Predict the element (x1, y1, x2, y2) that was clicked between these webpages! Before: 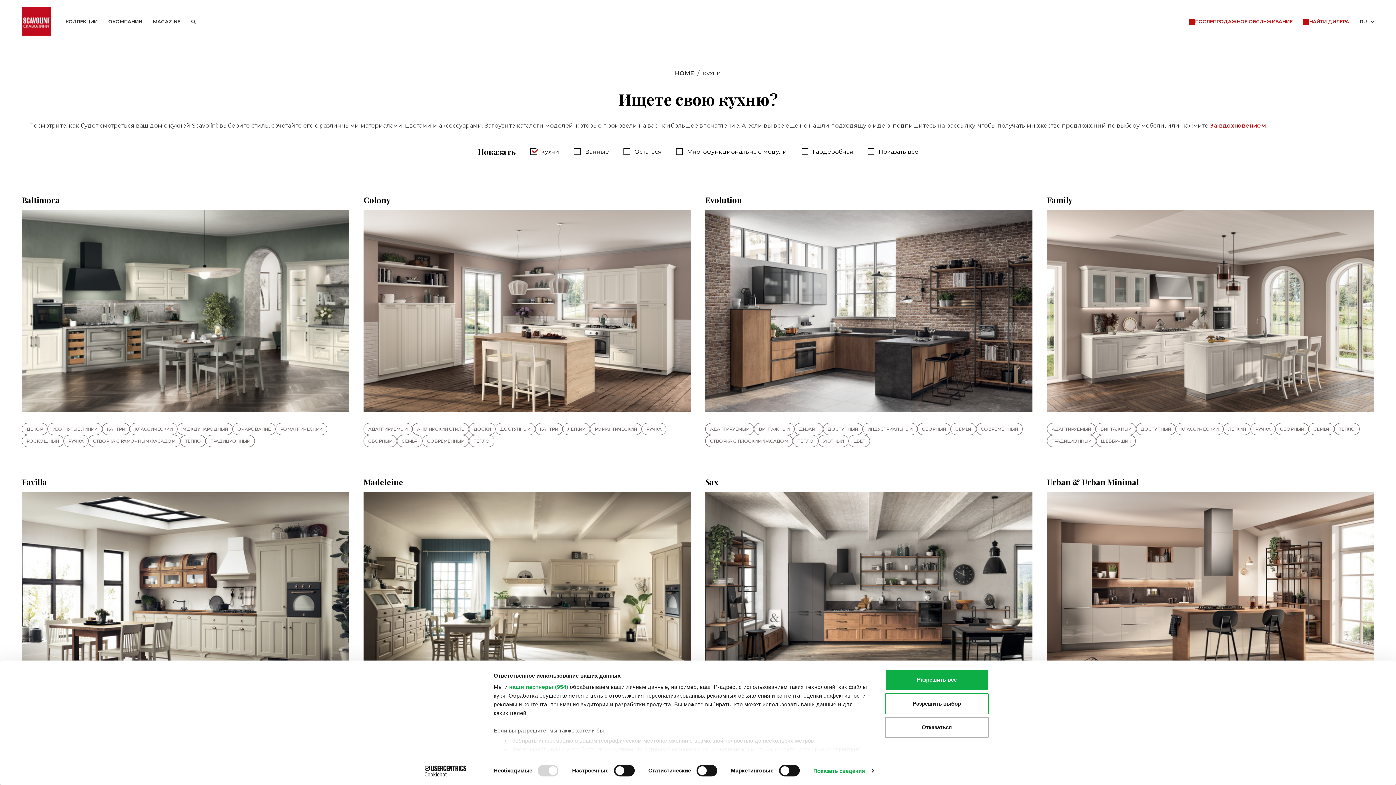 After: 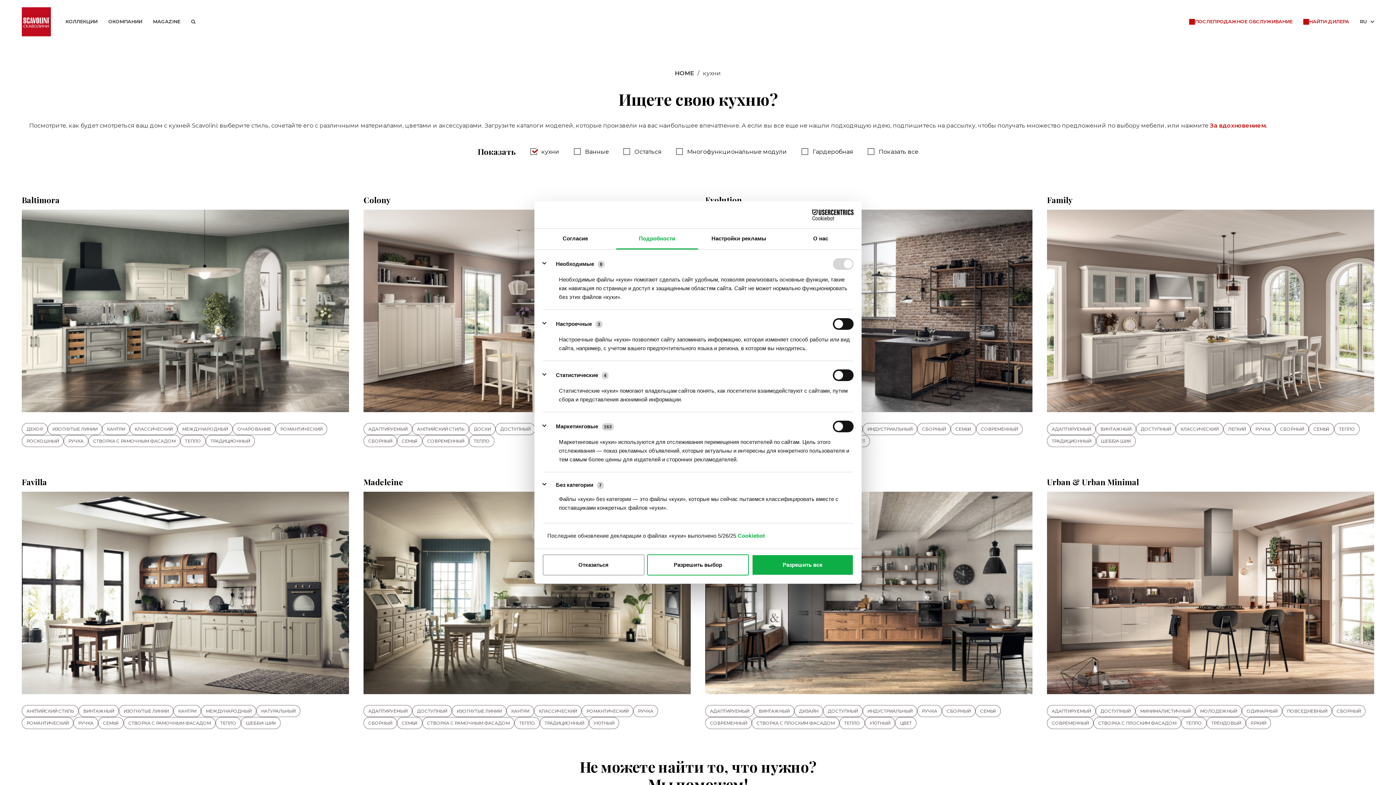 Action: label: Показать сведения bbox: (813, 765, 873, 776)